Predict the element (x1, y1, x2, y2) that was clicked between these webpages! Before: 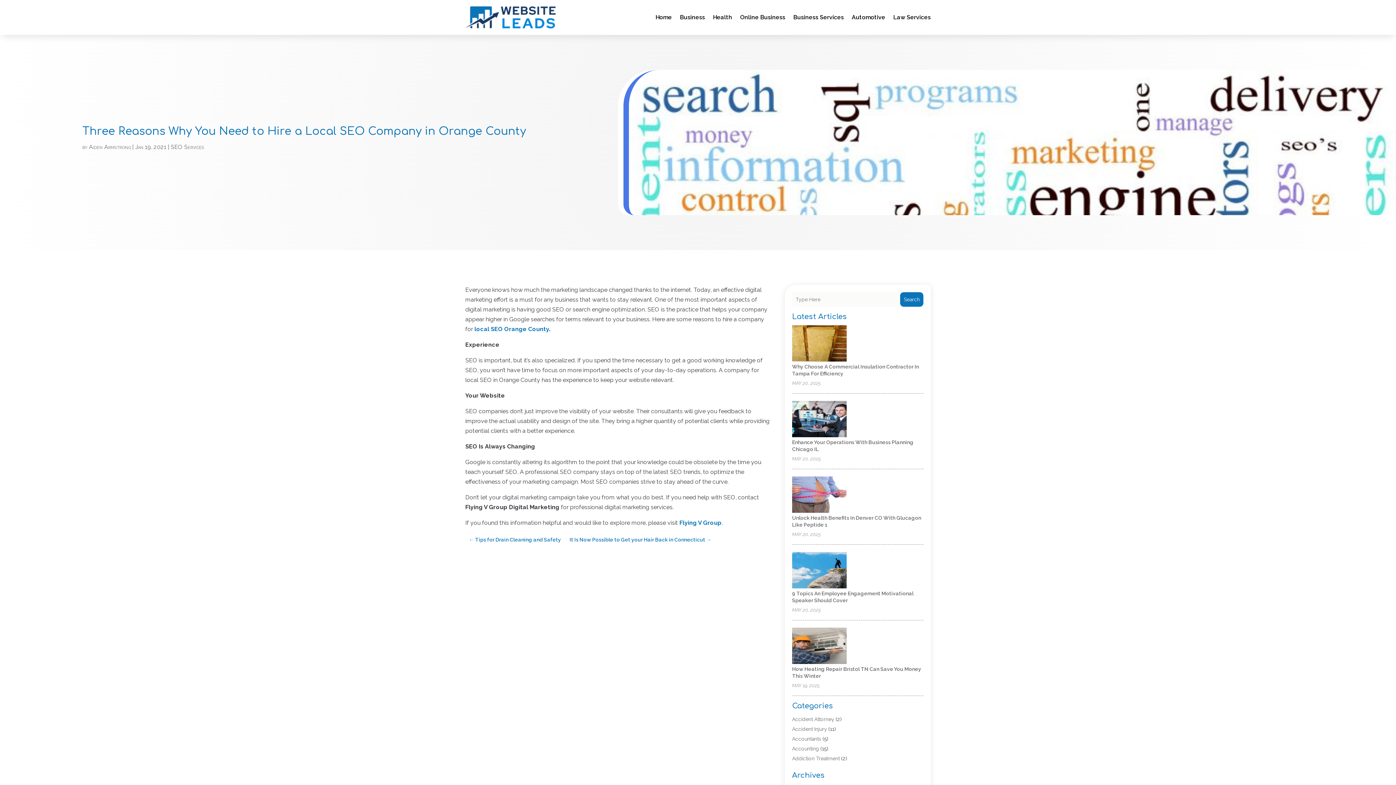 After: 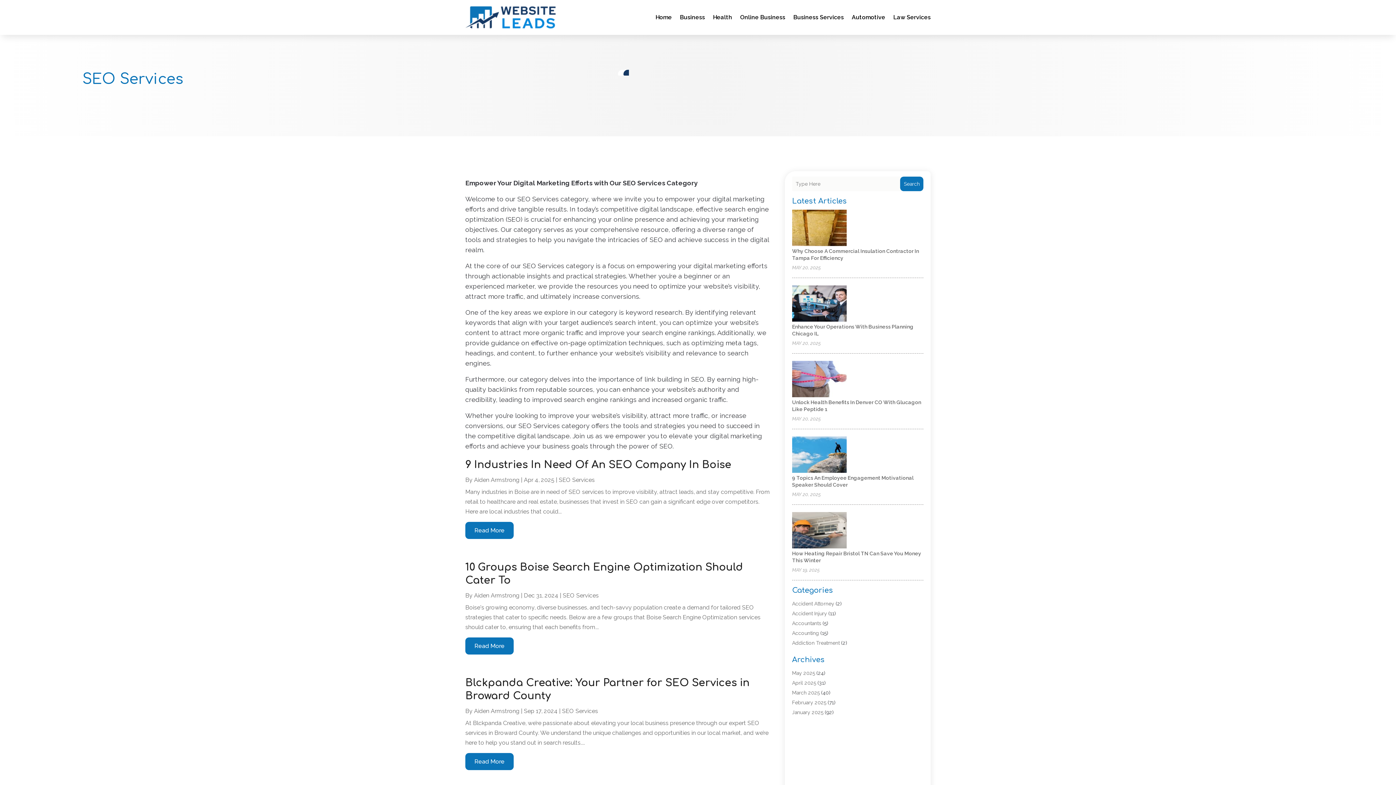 Action: bbox: (170, 143, 204, 150) label: SEO Services